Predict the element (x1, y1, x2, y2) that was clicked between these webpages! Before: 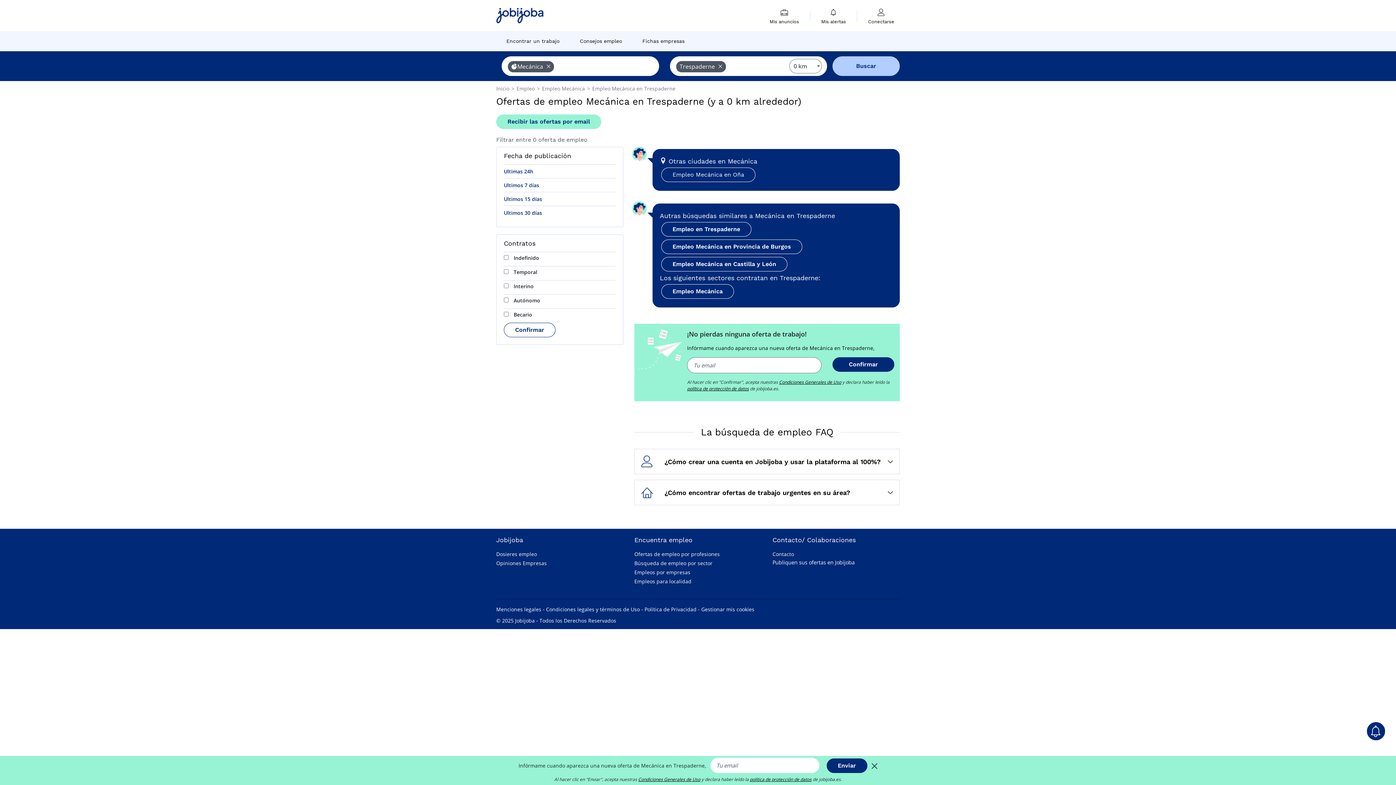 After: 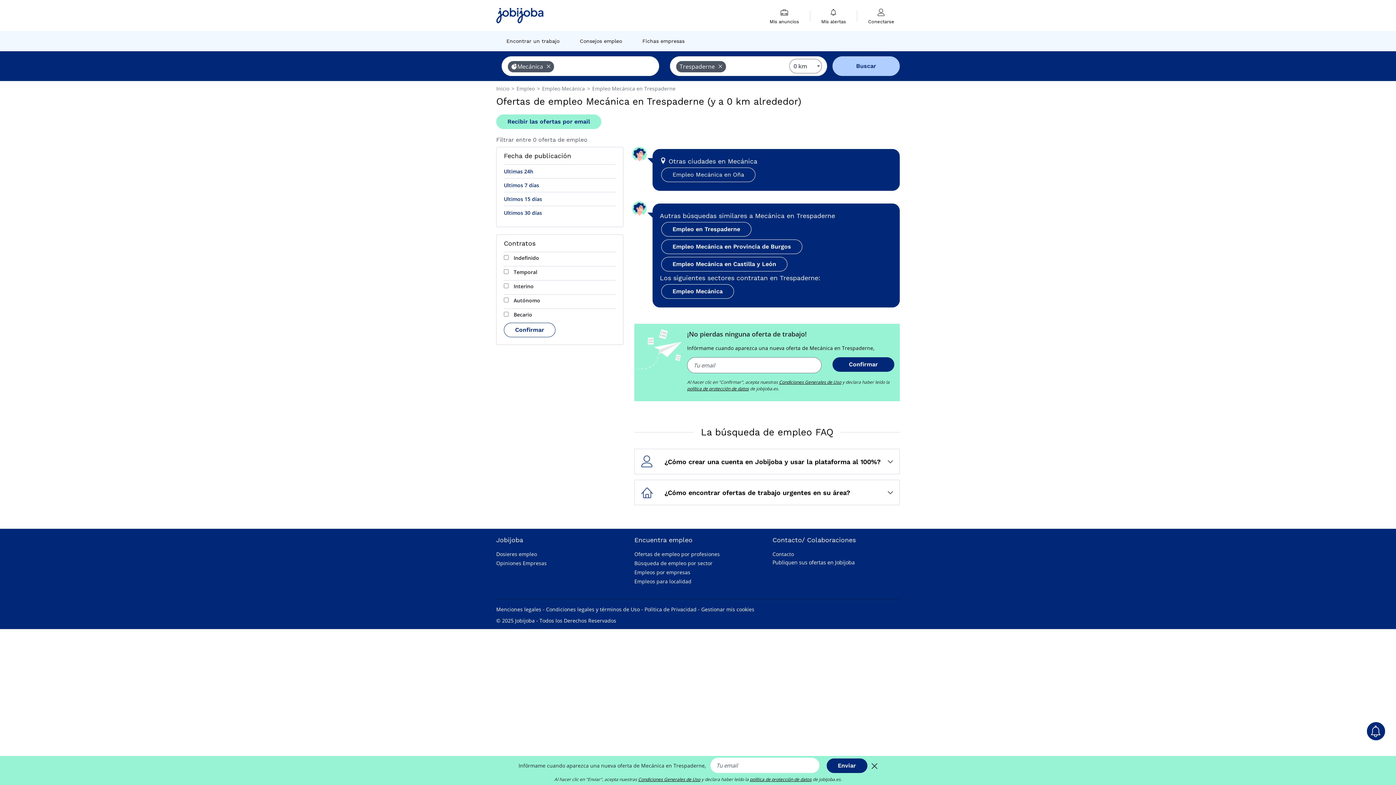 Action: label: Confirmar bbox: (504, 322, 555, 337)